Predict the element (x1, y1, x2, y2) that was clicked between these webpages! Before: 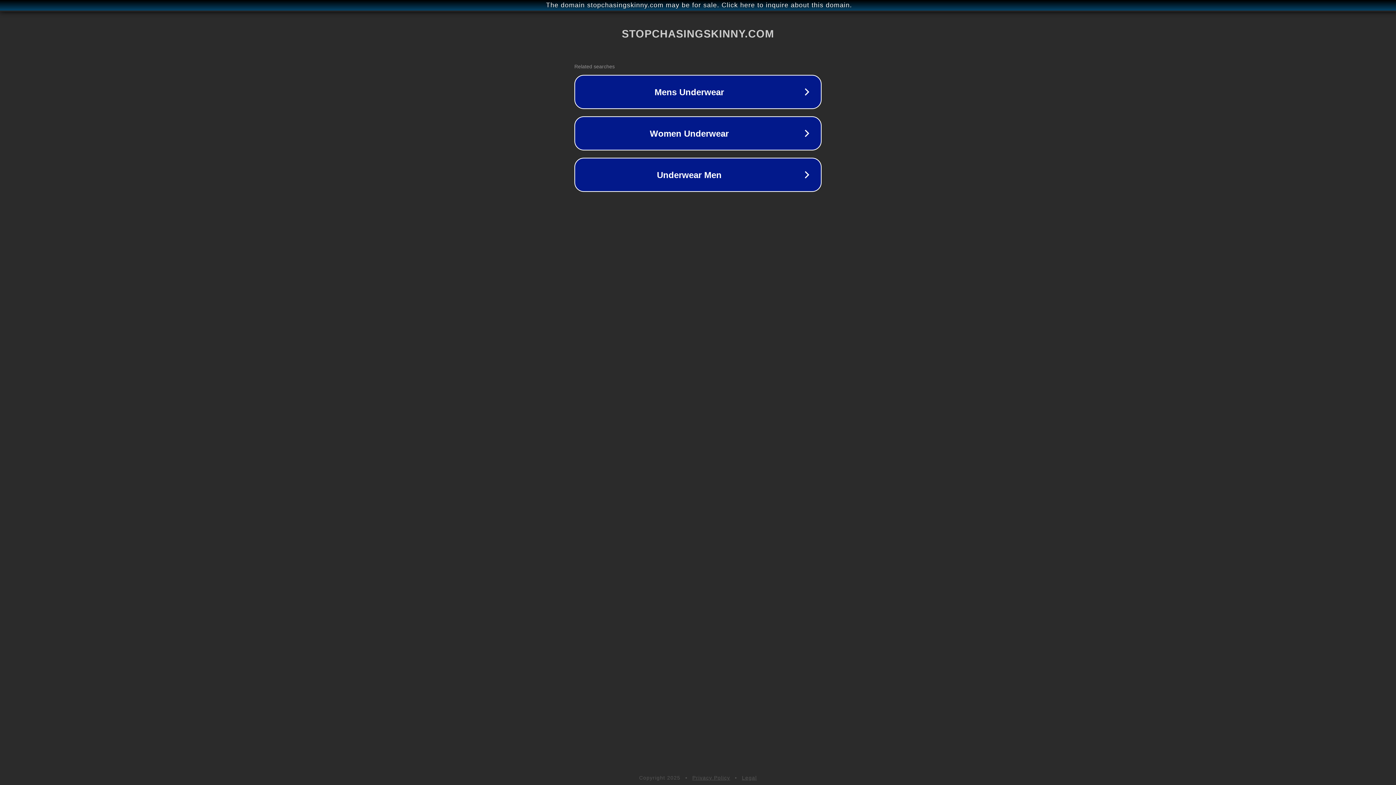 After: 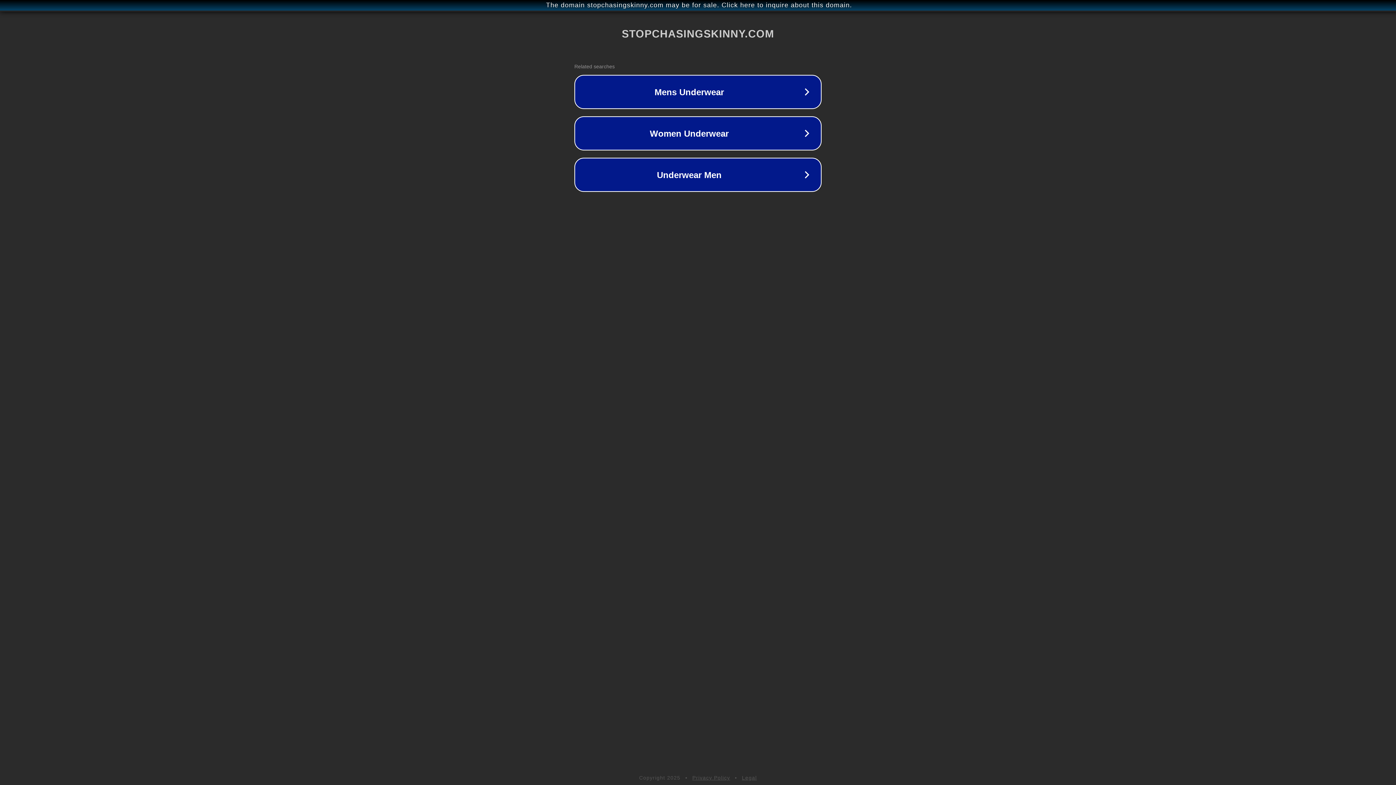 Action: label: Legal bbox: (742, 775, 757, 781)